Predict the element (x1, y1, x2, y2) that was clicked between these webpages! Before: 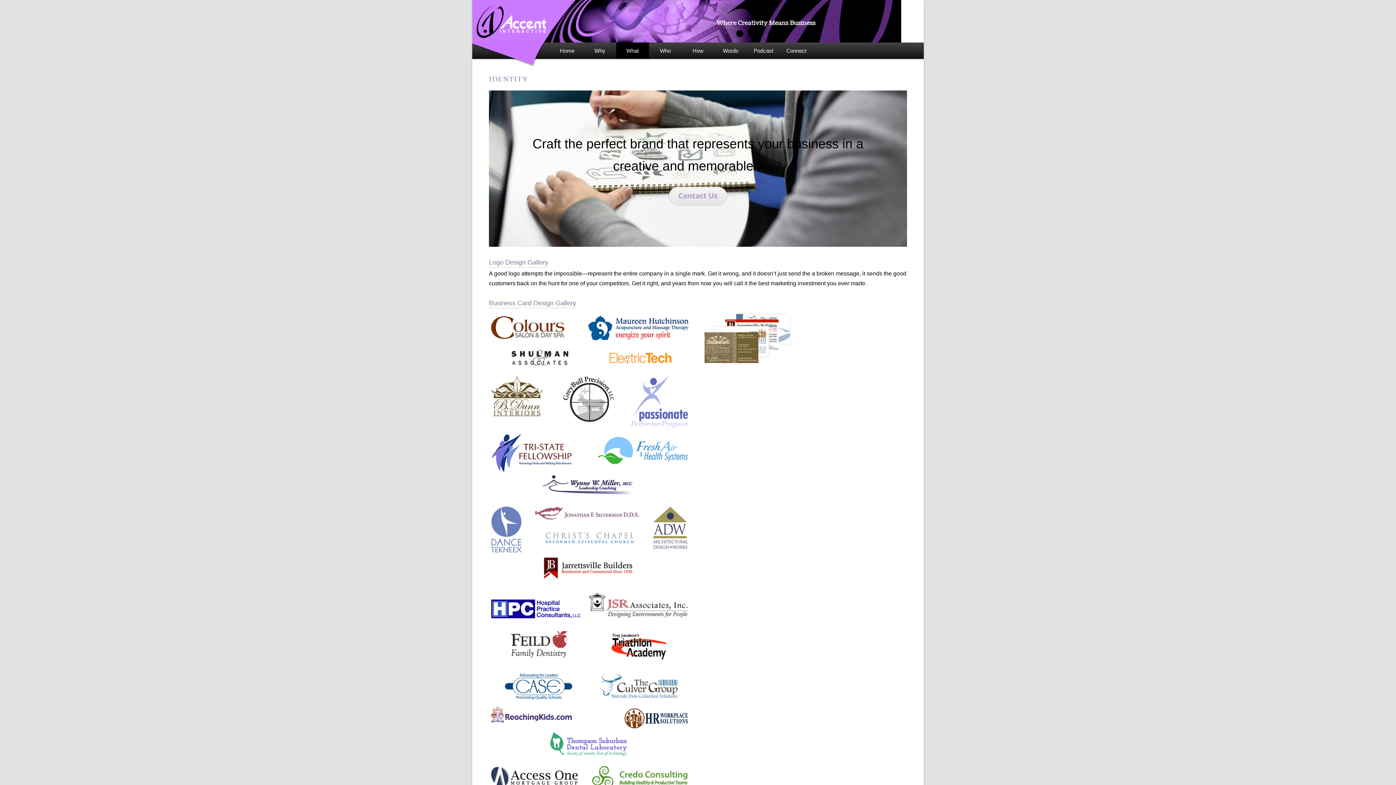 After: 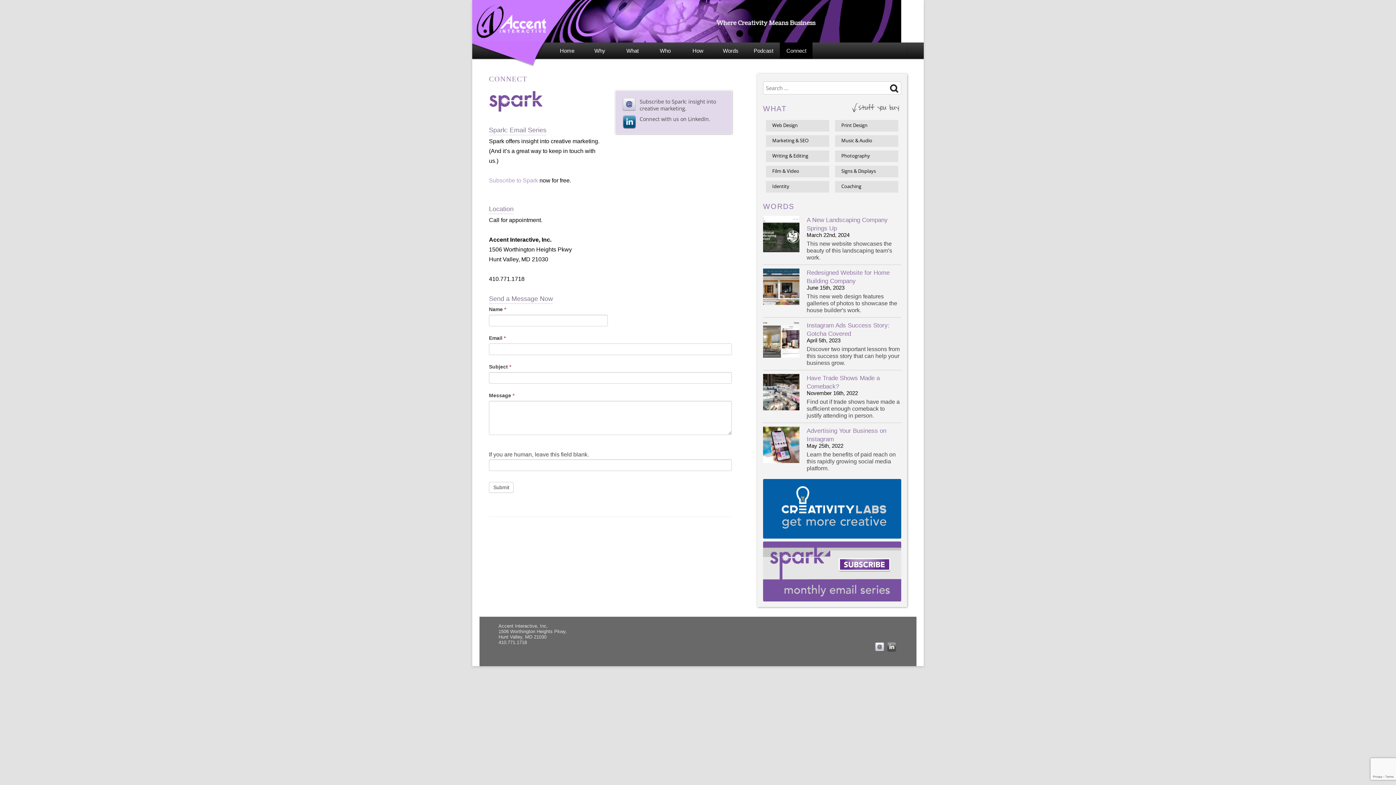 Action: label: Contact Us bbox: (669, 186, 727, 205)